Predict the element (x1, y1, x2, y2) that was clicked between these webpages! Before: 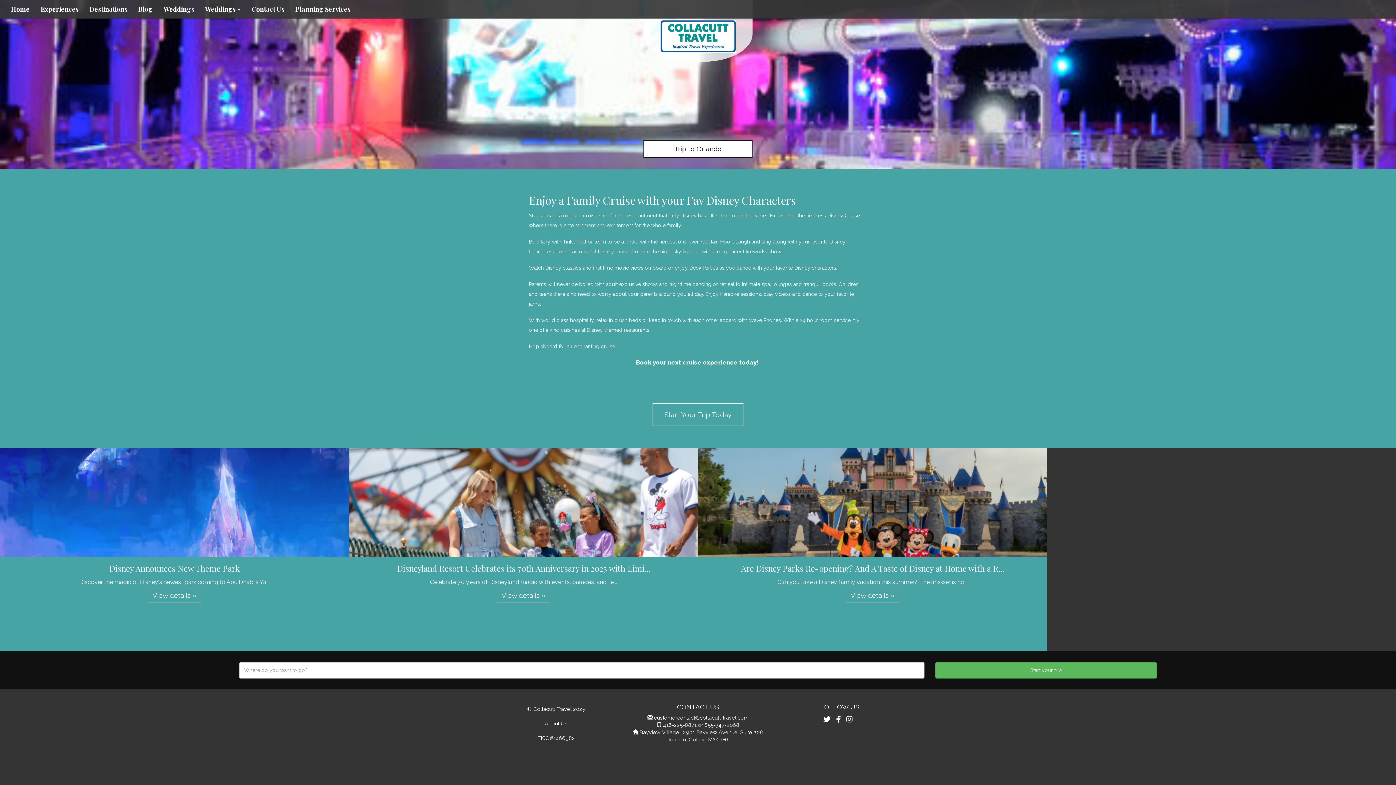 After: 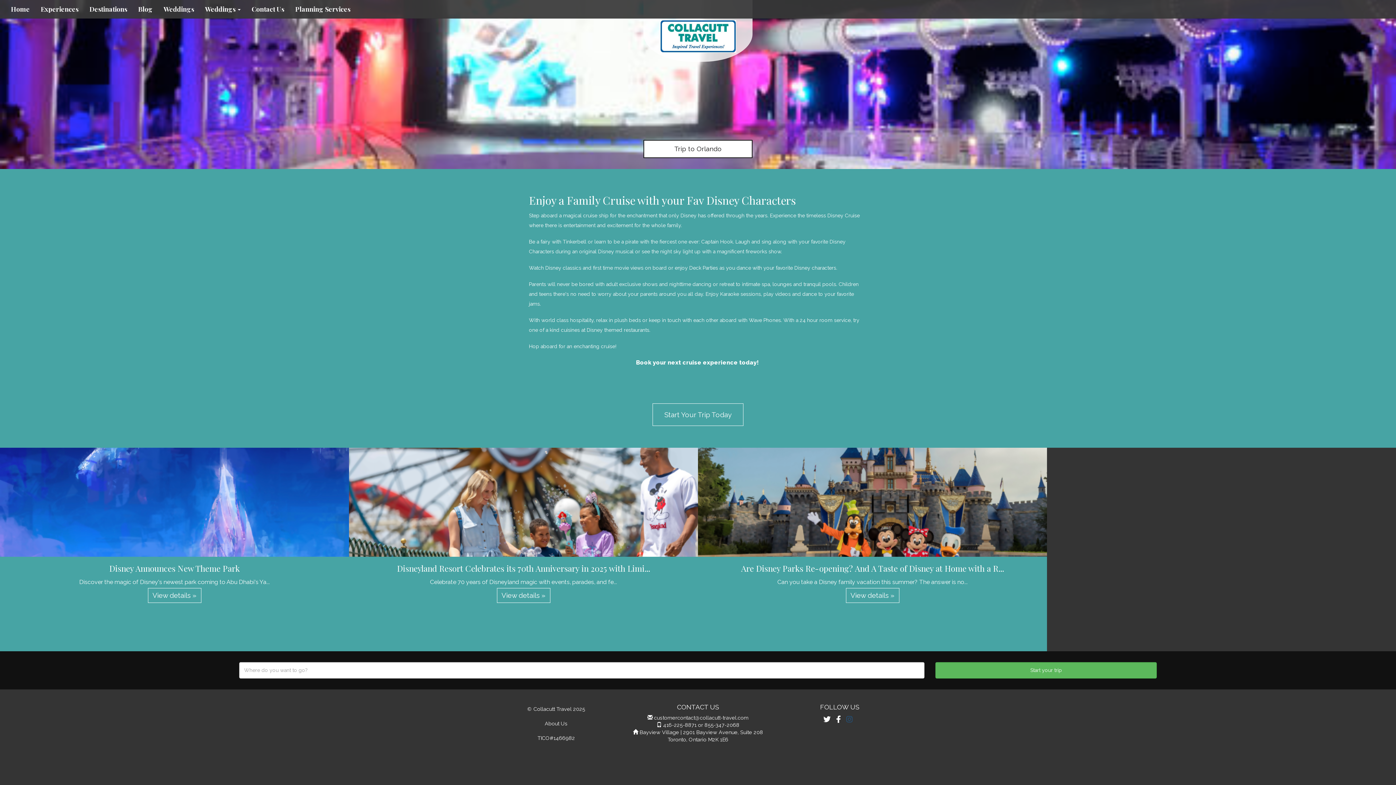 Action: bbox: (846, 715, 852, 724)